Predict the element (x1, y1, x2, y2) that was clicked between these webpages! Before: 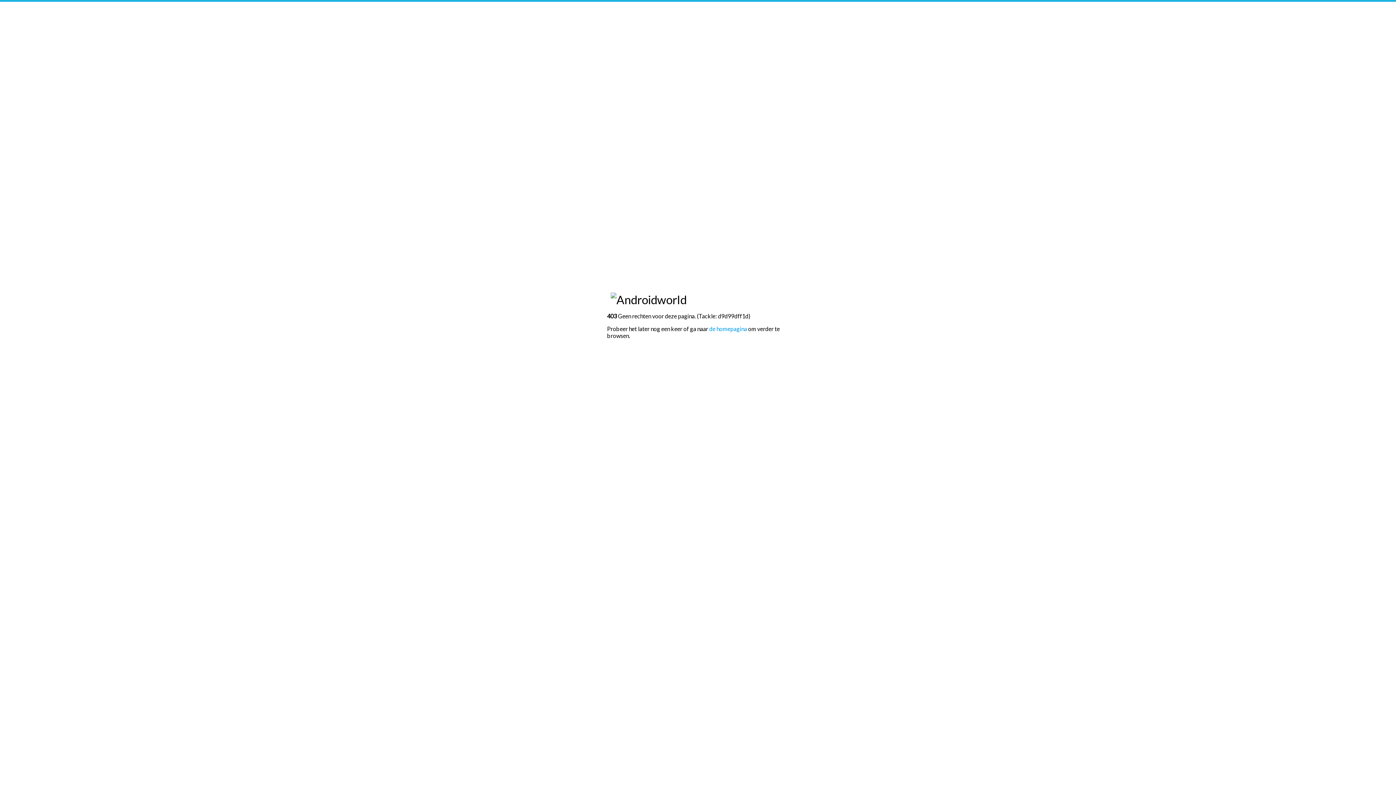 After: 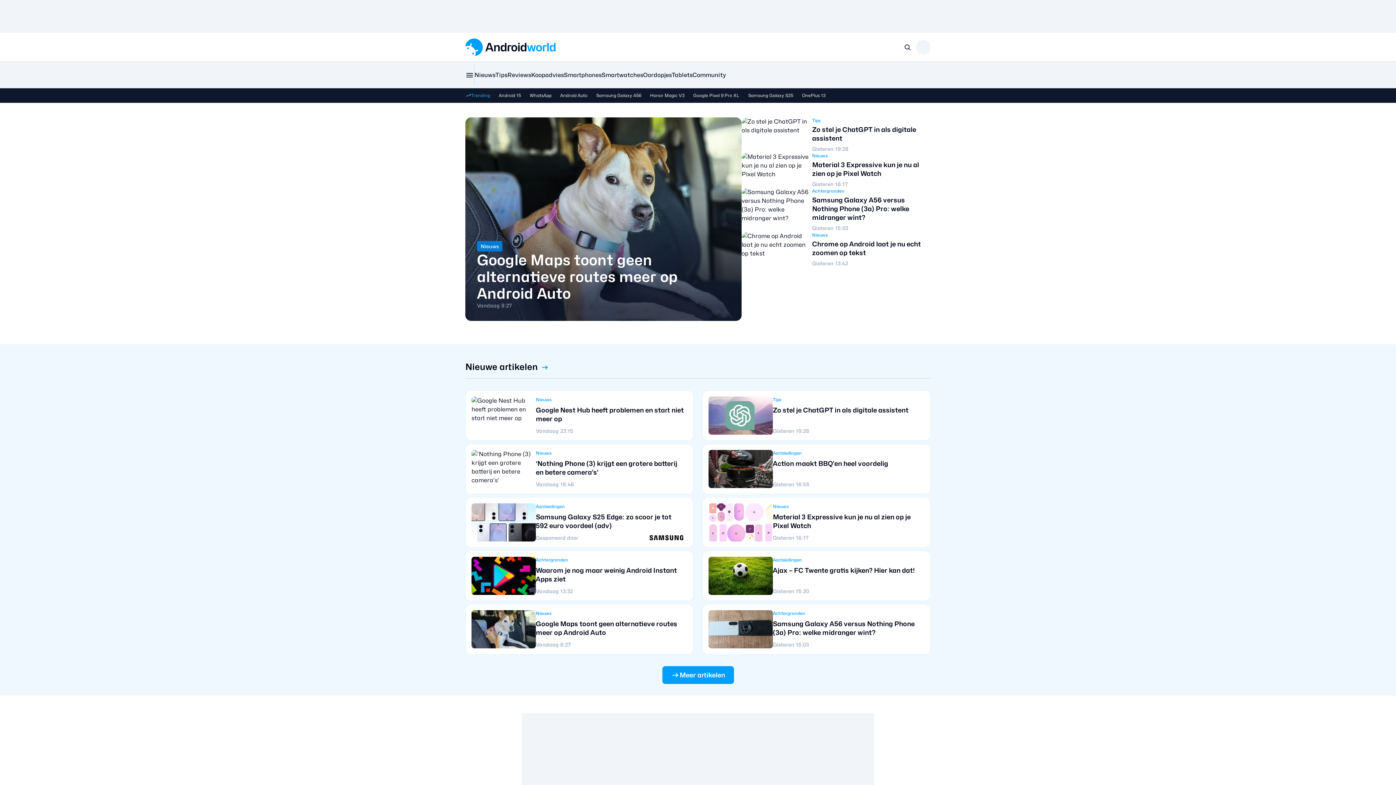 Action: bbox: (709, 325, 747, 332) label: de homepagina